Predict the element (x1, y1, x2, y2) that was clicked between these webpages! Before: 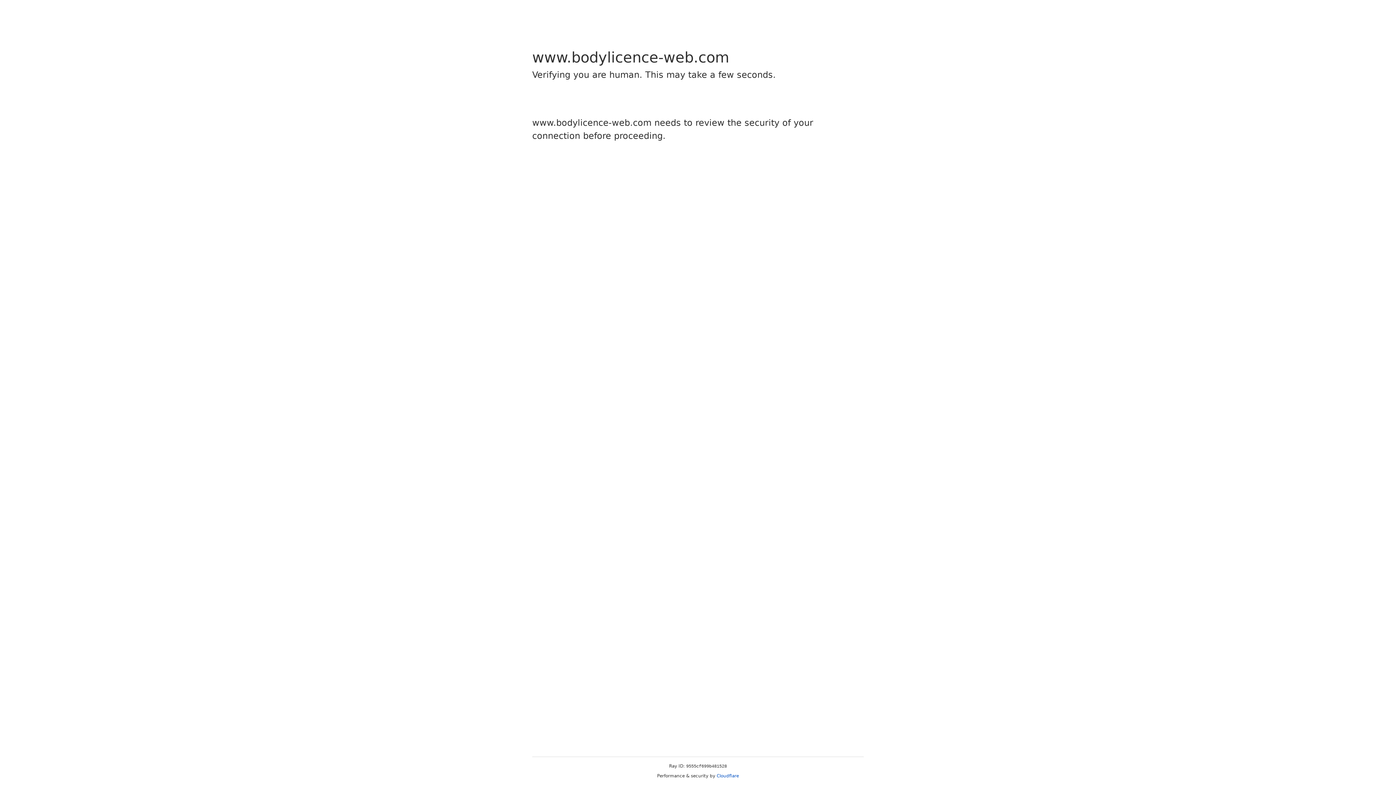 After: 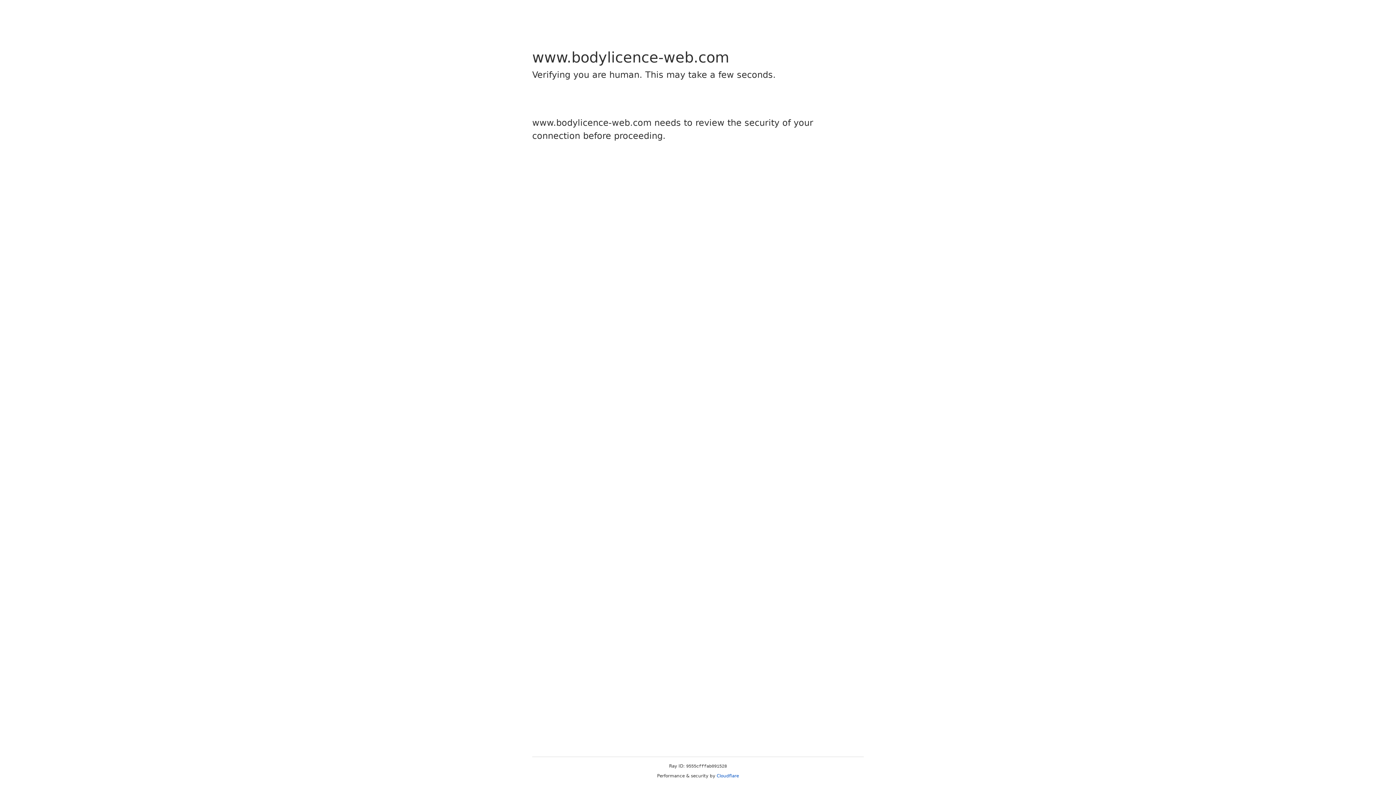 Action: bbox: (716, 773, 739, 778) label: Cloudflare